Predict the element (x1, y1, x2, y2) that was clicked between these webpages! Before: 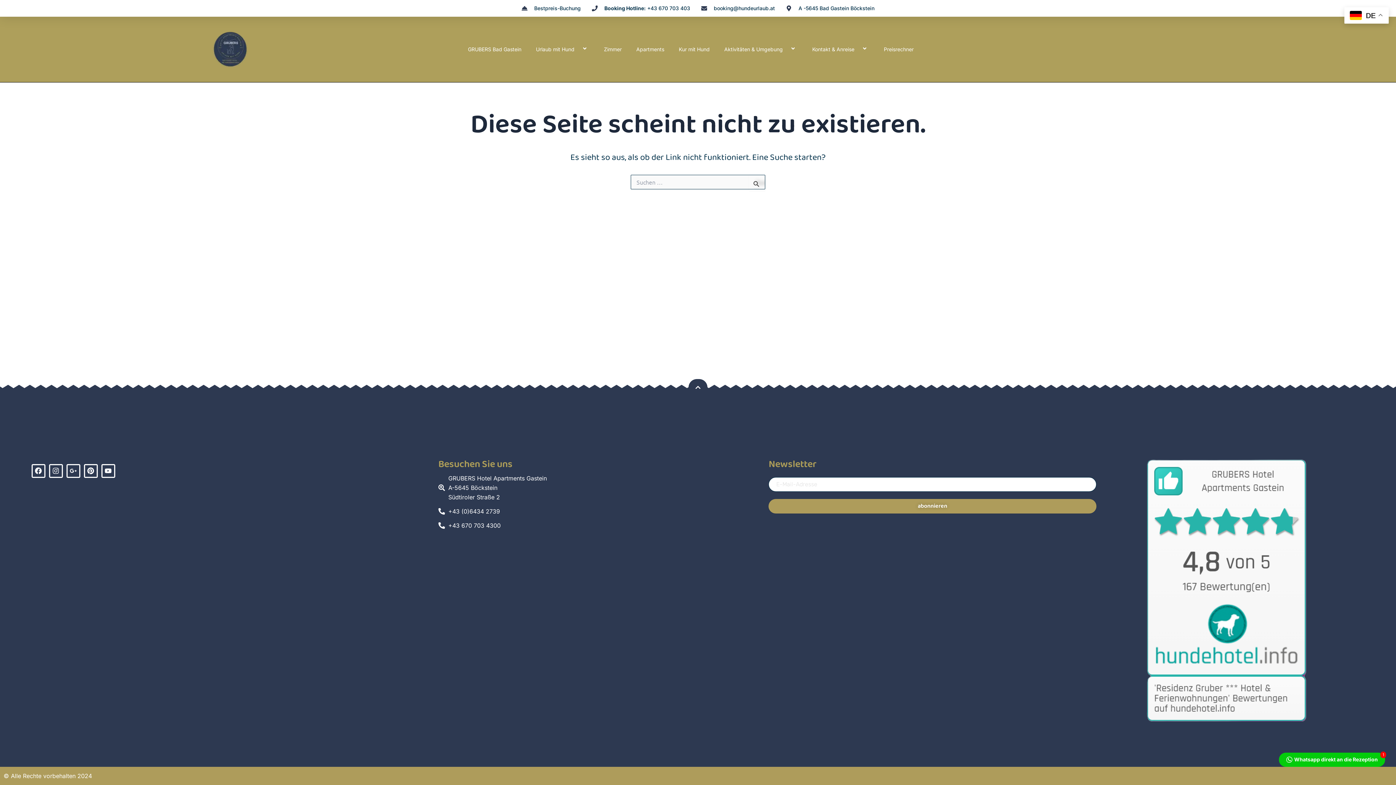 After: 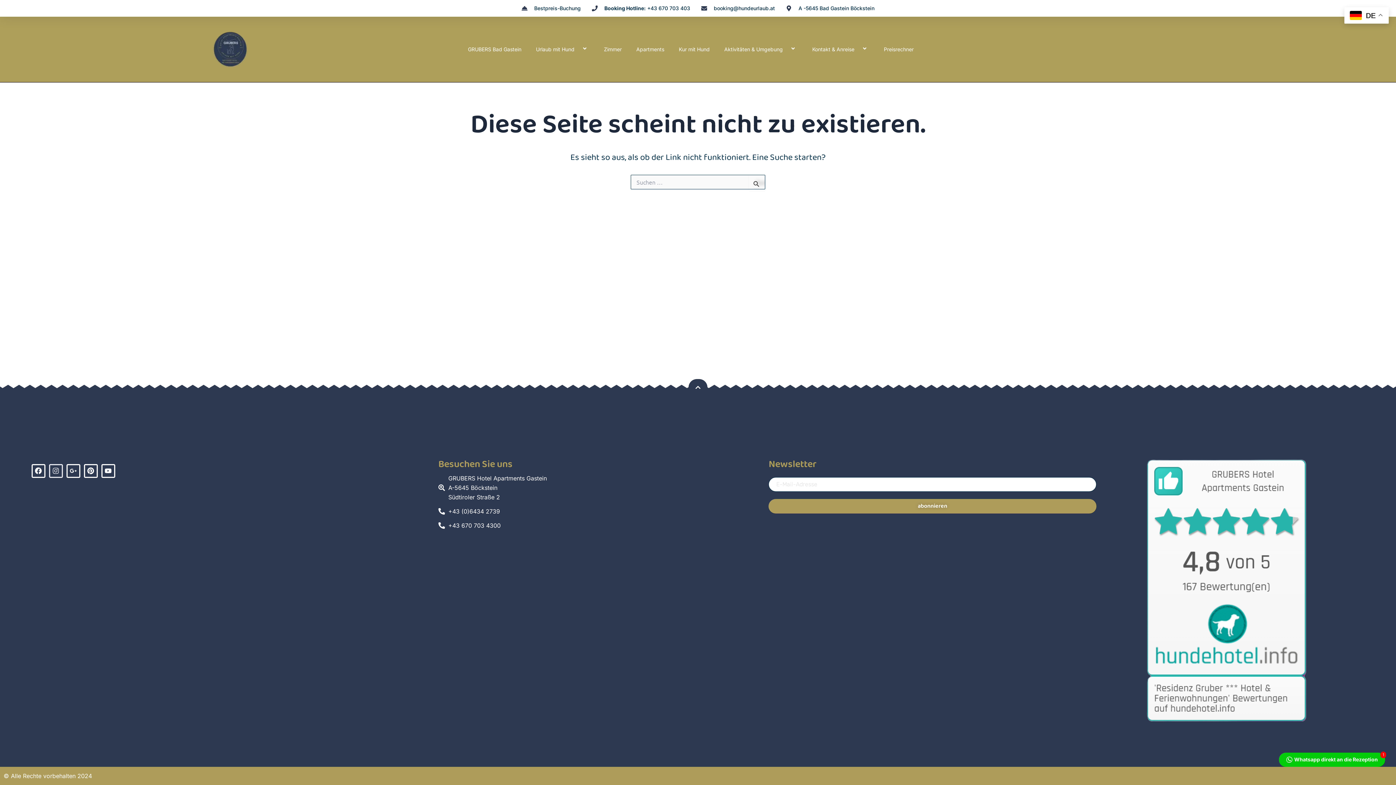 Action: bbox: (49, 464, 62, 478) label: Instagram